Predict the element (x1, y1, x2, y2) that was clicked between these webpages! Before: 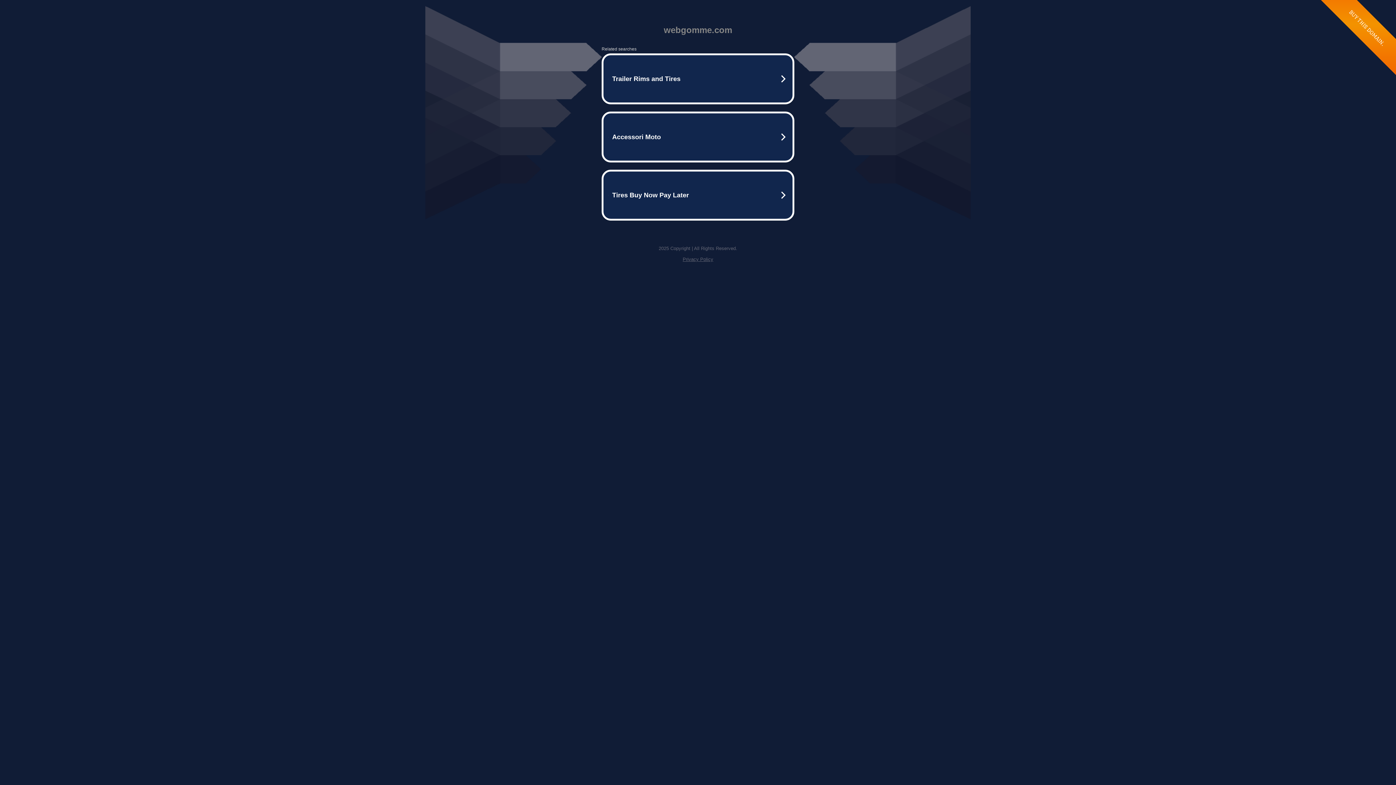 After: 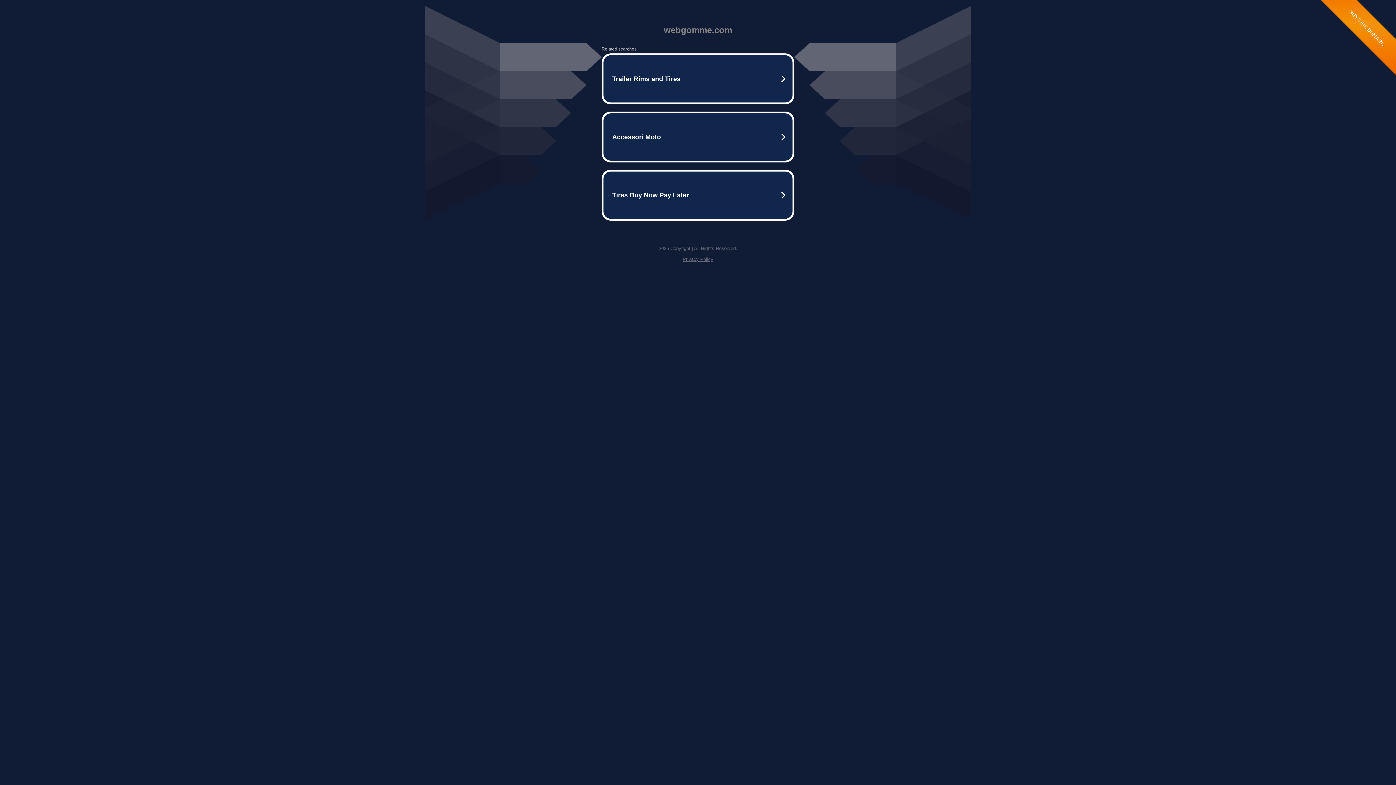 Action: bbox: (682, 256, 713, 262) label: Privacy Policy